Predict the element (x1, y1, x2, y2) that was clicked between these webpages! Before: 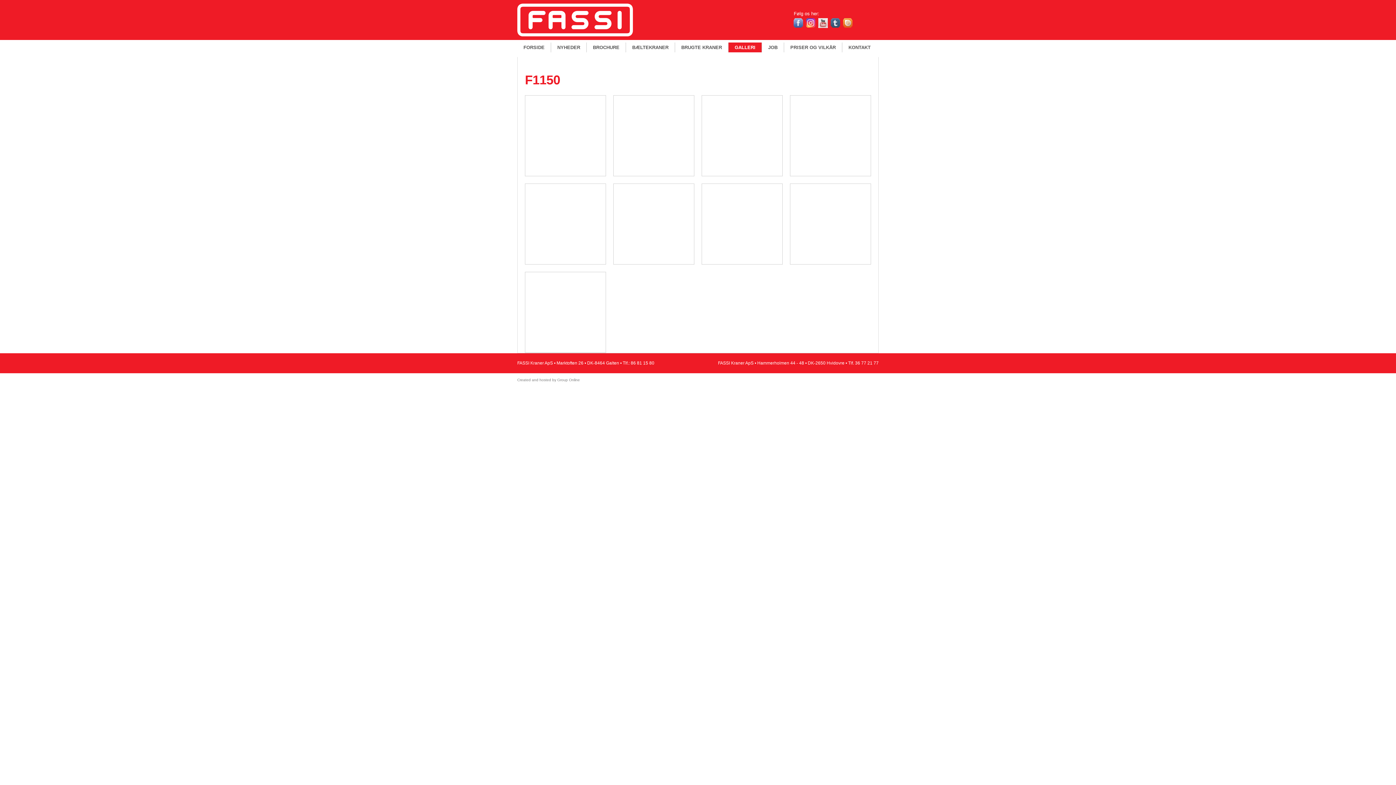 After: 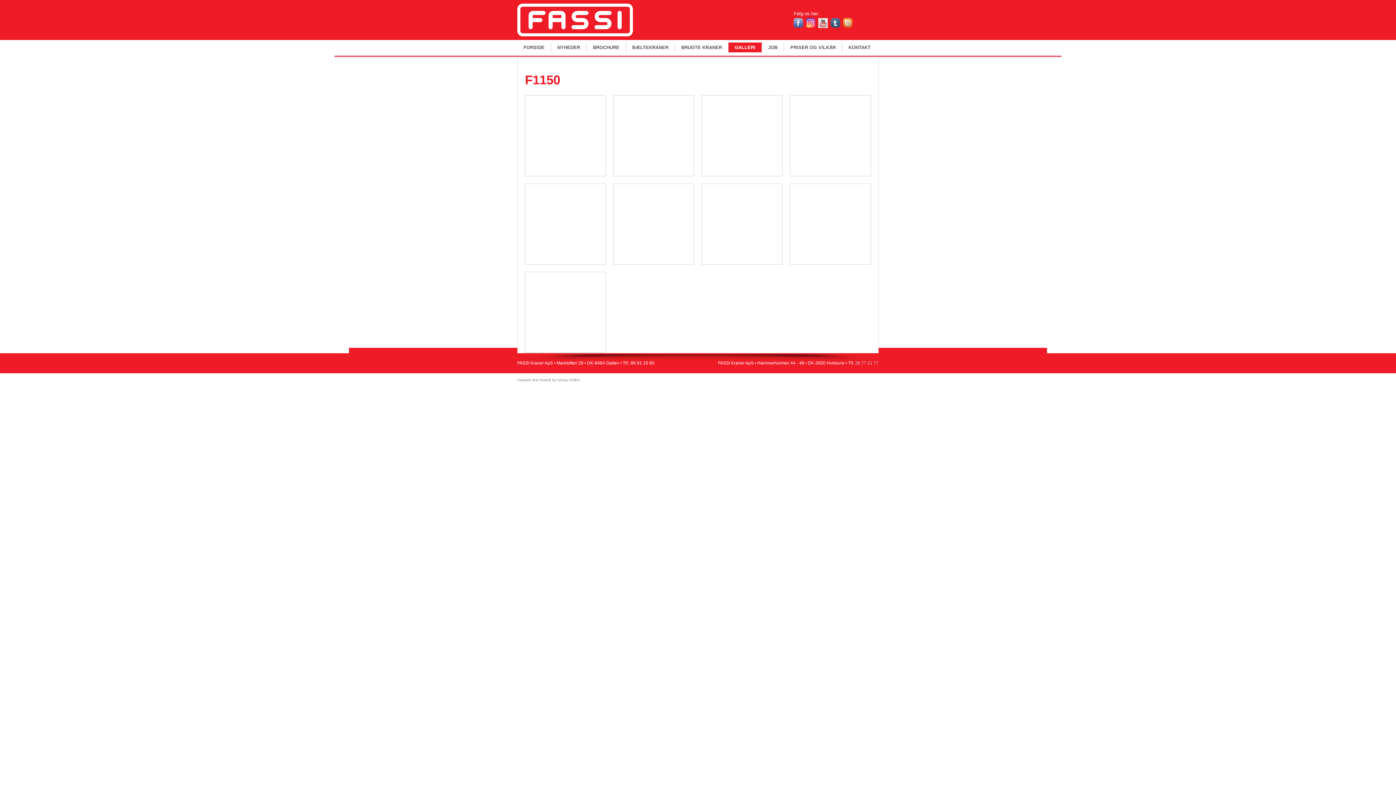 Action: bbox: (855, 360, 878, 365) label: 36 77 21 77